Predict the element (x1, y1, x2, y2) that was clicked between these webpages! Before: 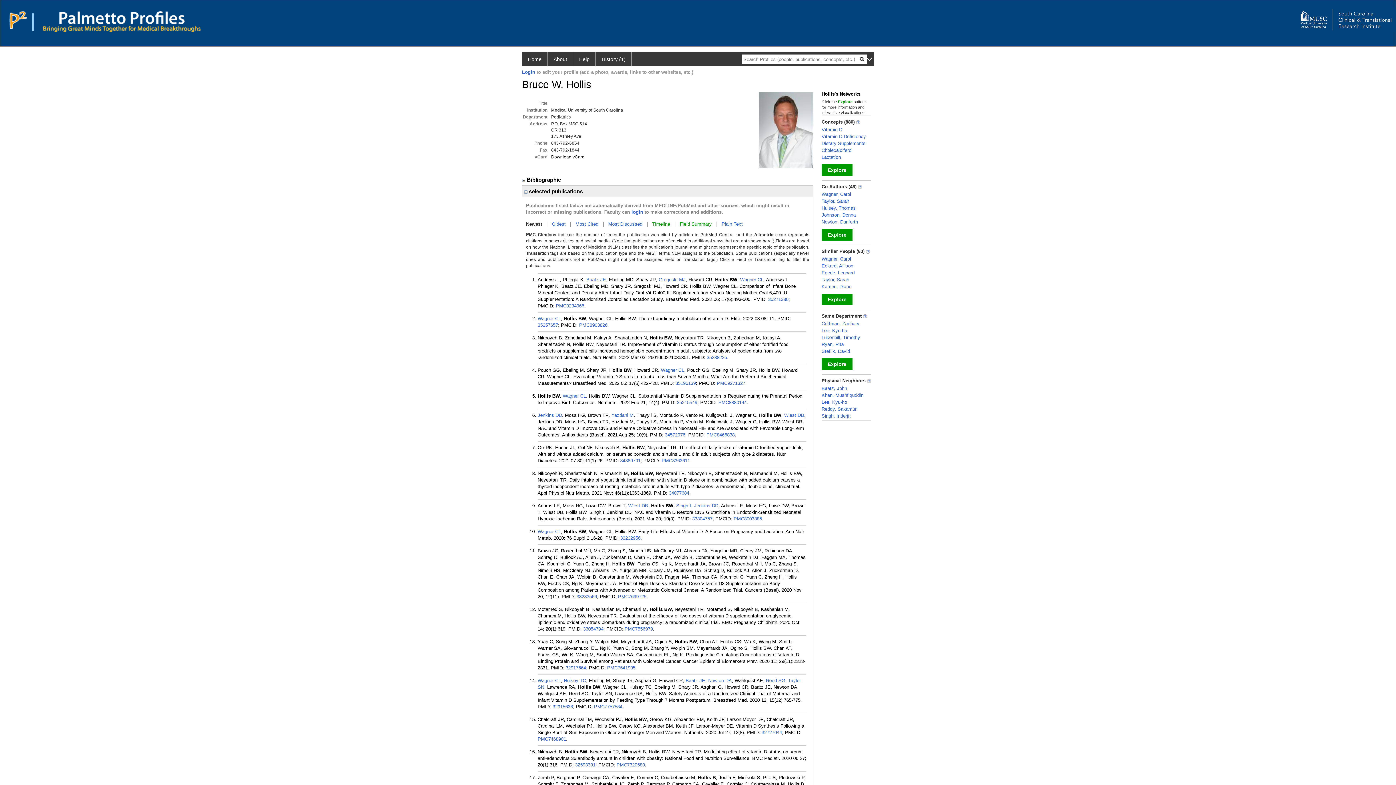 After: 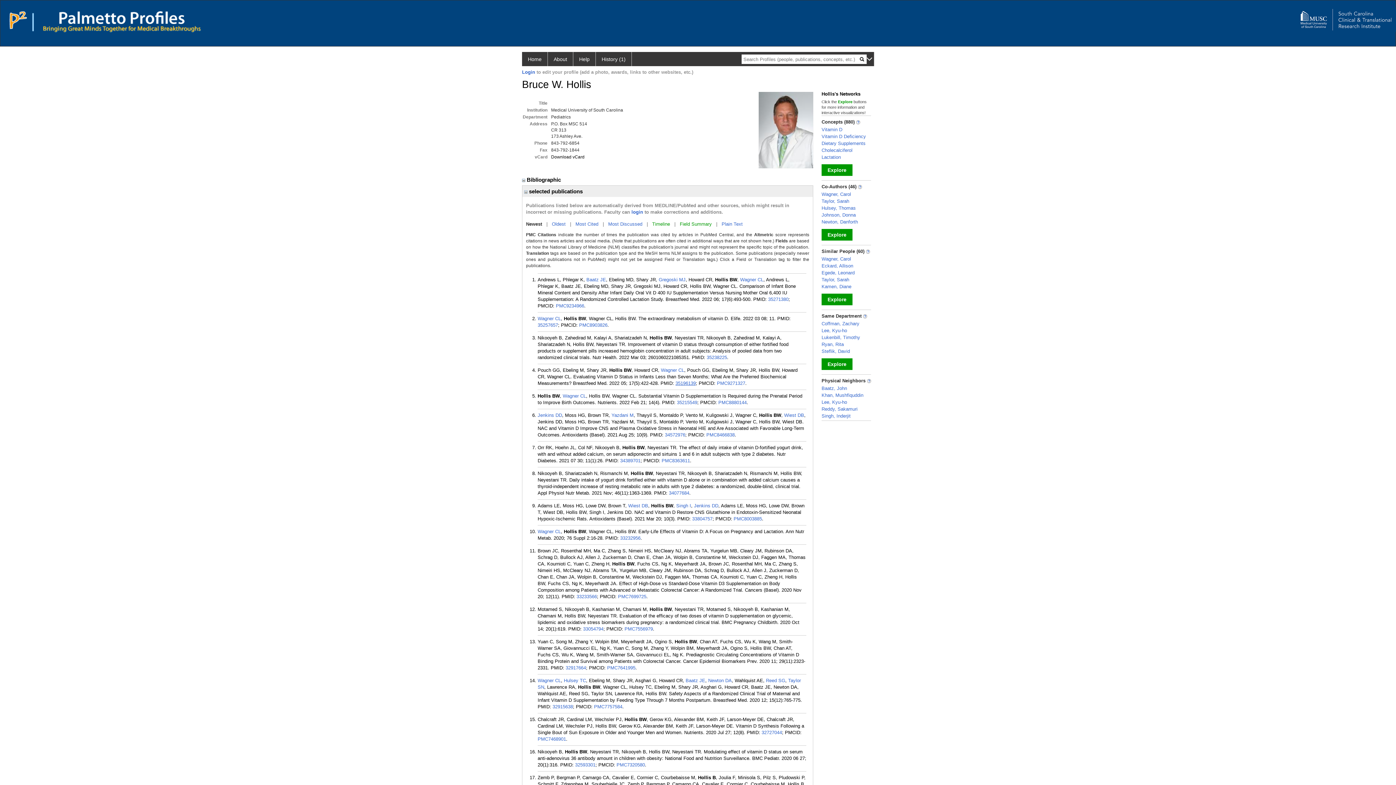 Action: label: 35196139 bbox: (675, 380, 696, 386)